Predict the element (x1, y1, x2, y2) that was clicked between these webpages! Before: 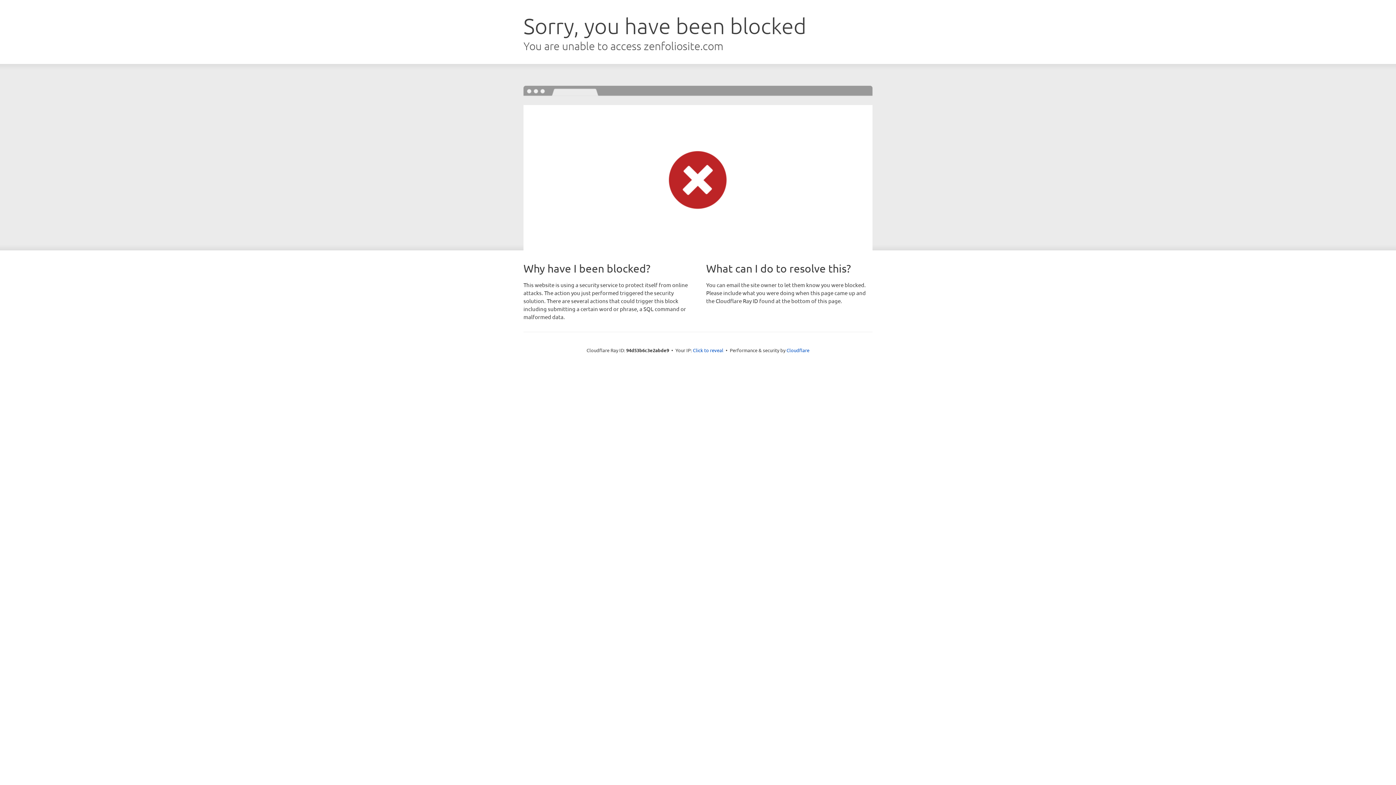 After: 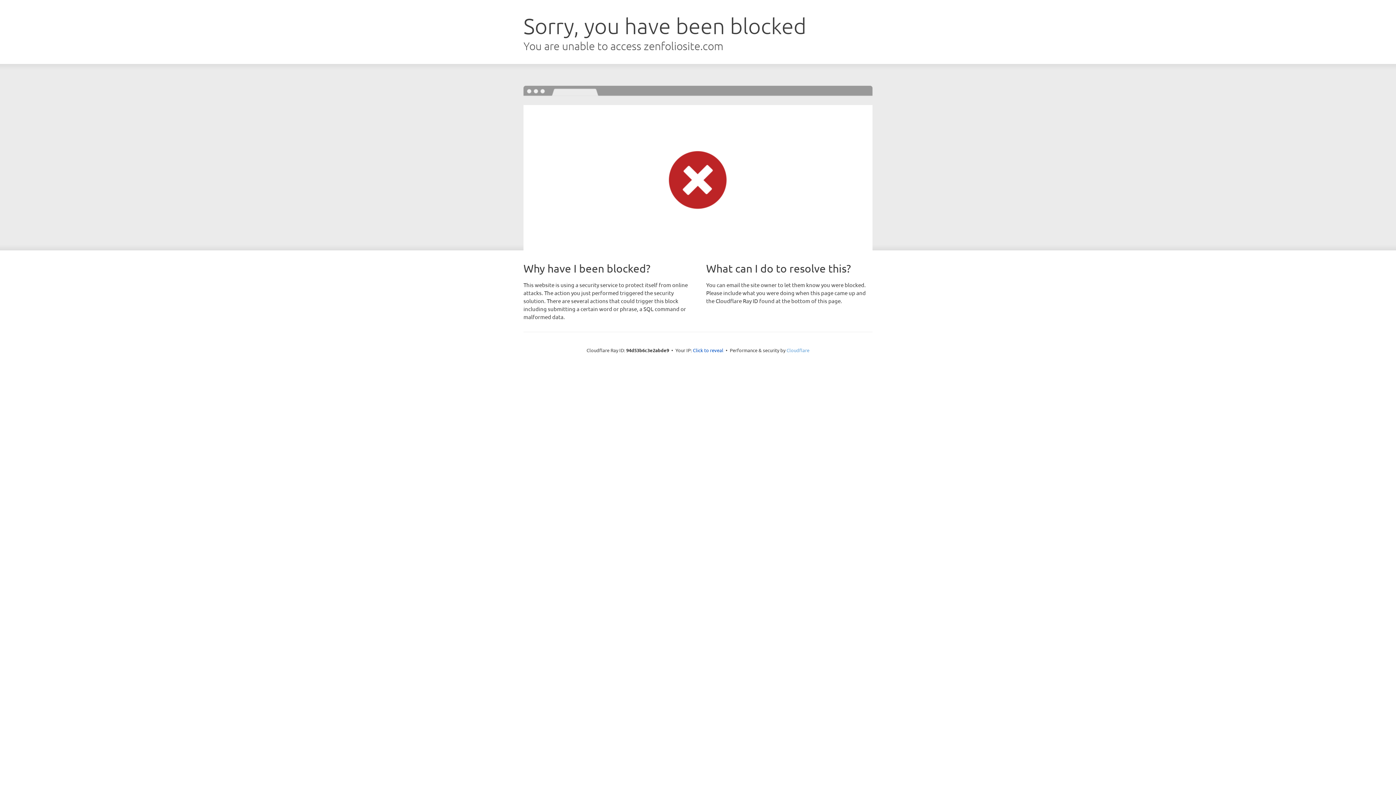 Action: bbox: (786, 347, 809, 353) label: Cloudflare